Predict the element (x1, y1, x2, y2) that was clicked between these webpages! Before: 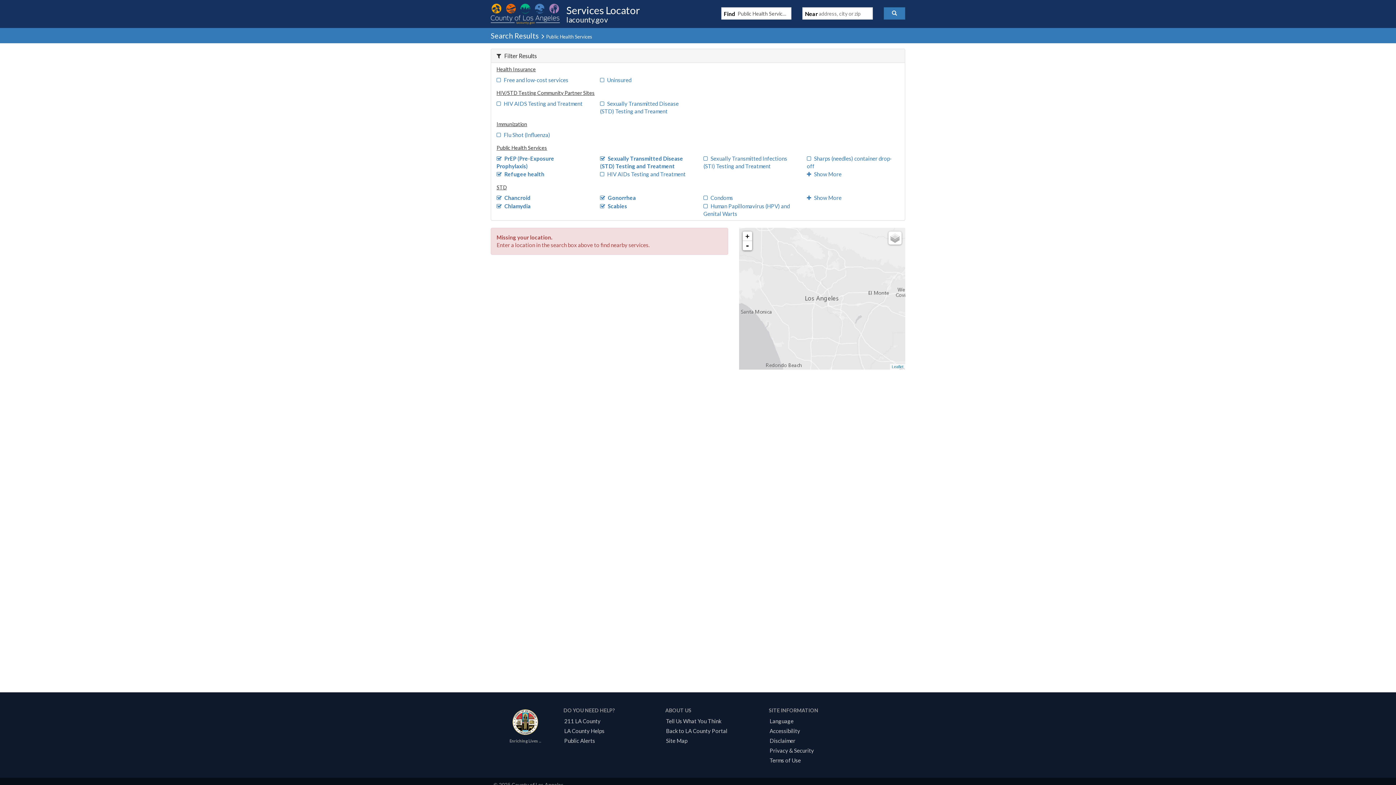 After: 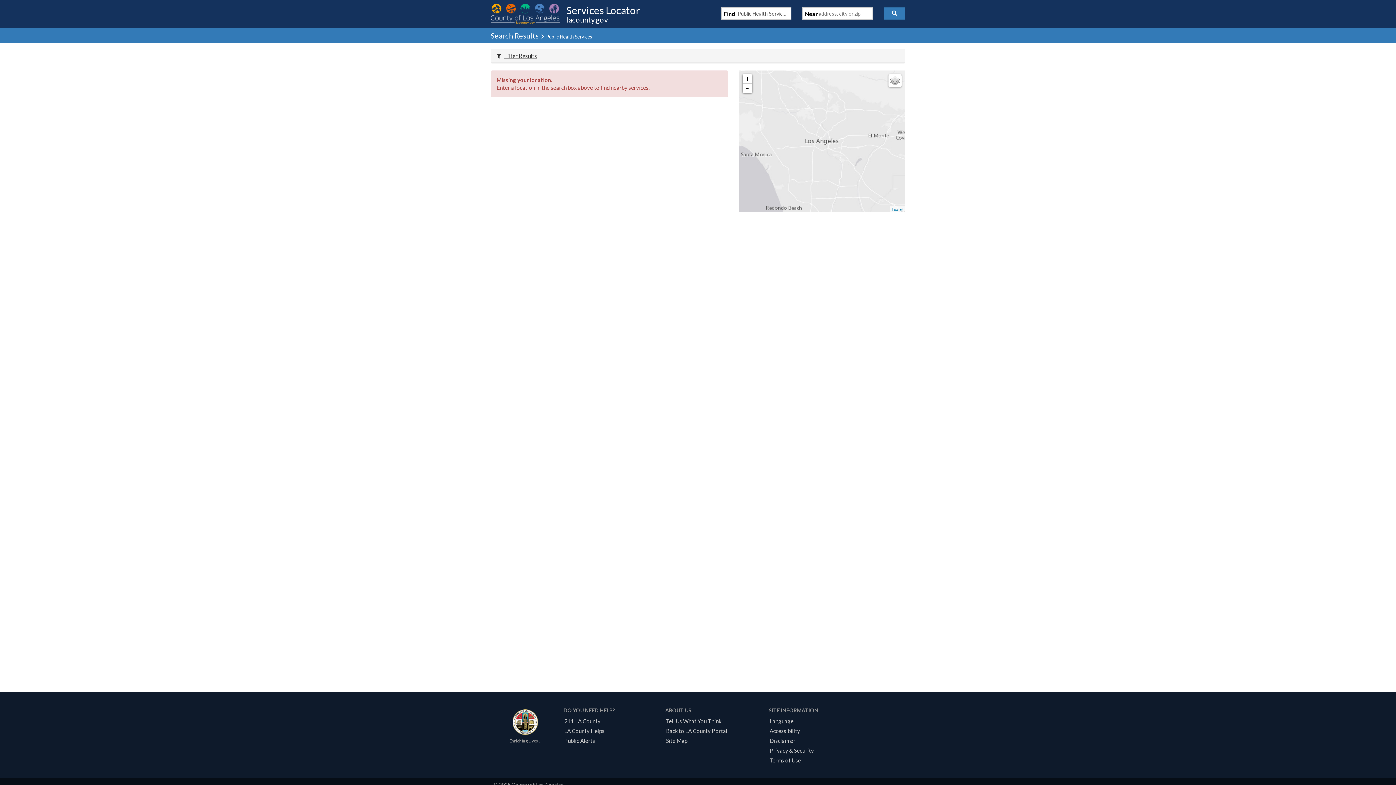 Action: bbox: (491, 49, 905, 62) label: Filter Results